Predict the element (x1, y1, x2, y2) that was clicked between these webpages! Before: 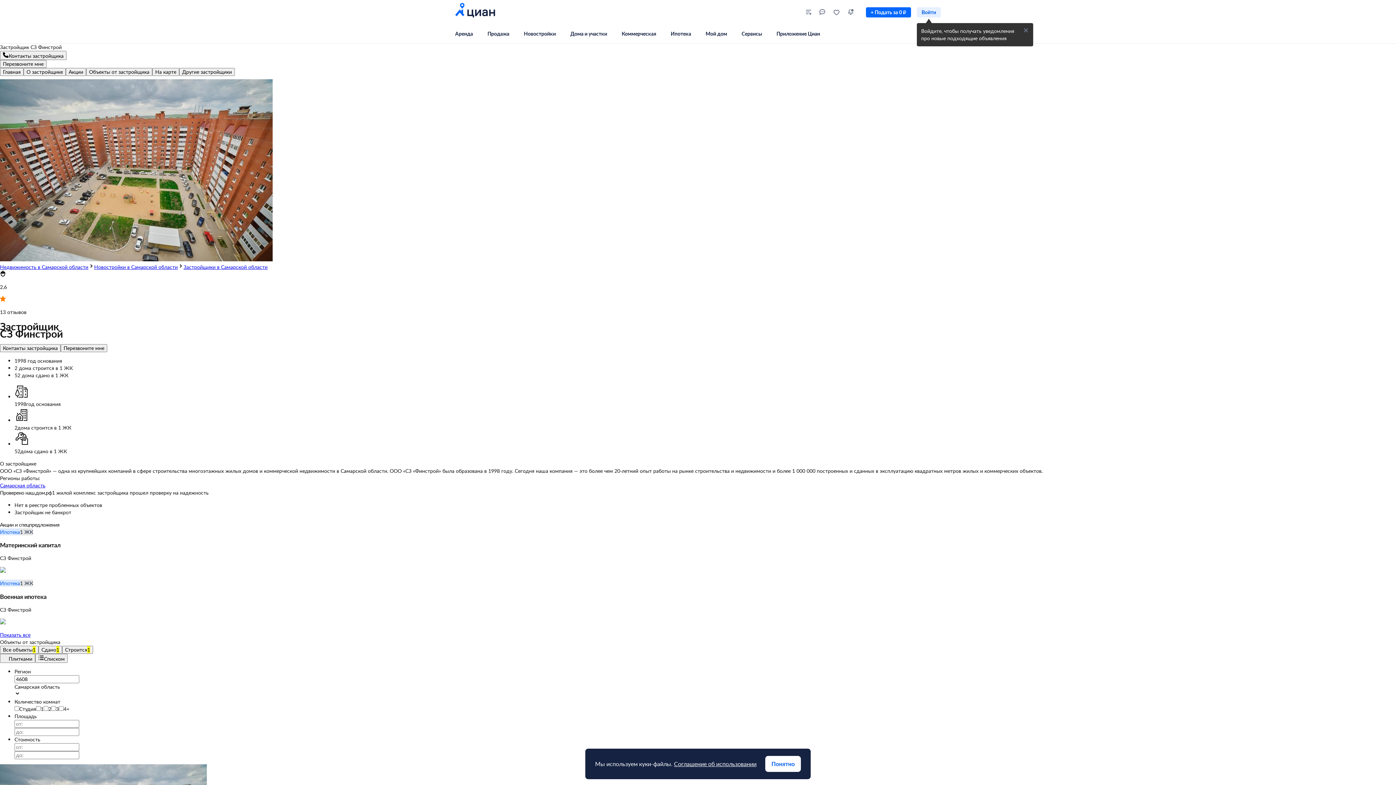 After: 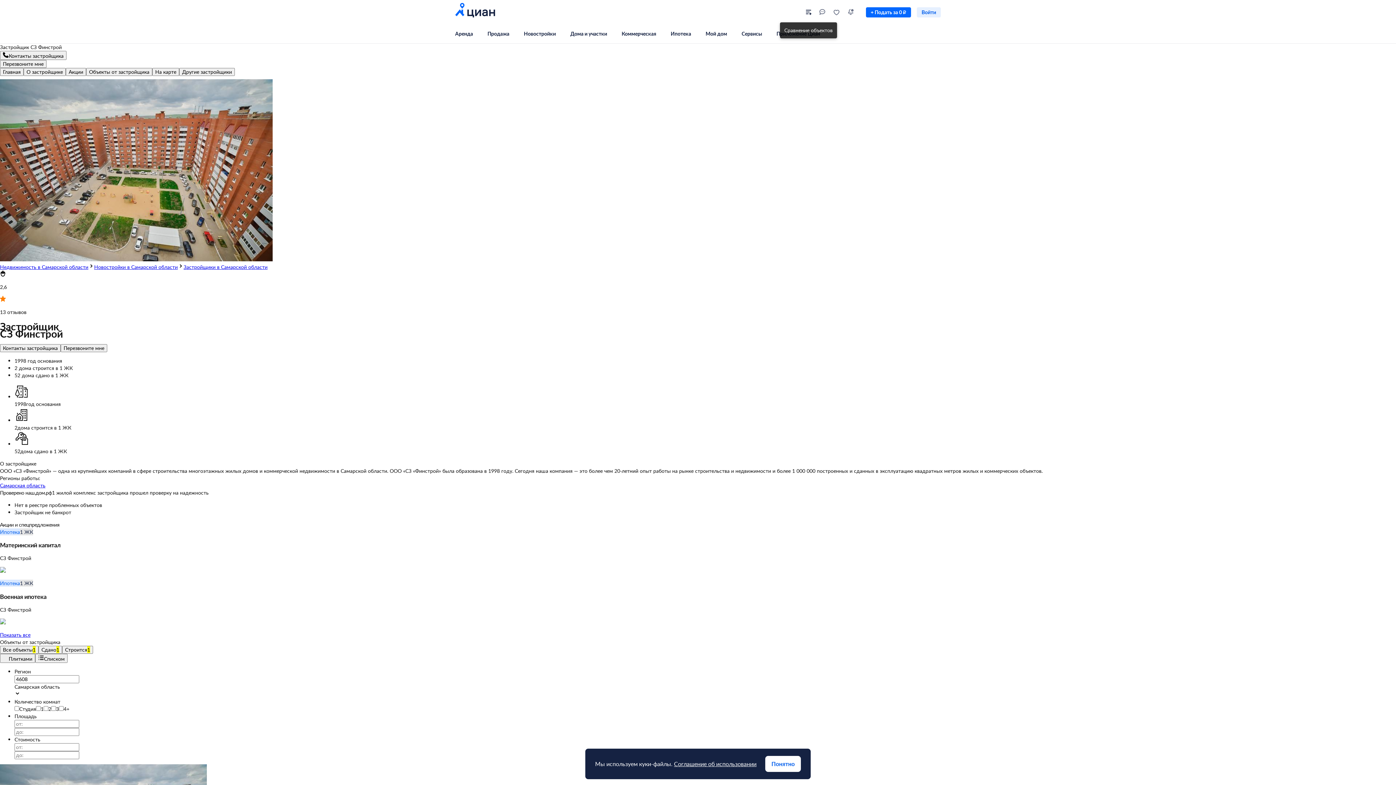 Action: bbox: (801, 4, 815, 19)